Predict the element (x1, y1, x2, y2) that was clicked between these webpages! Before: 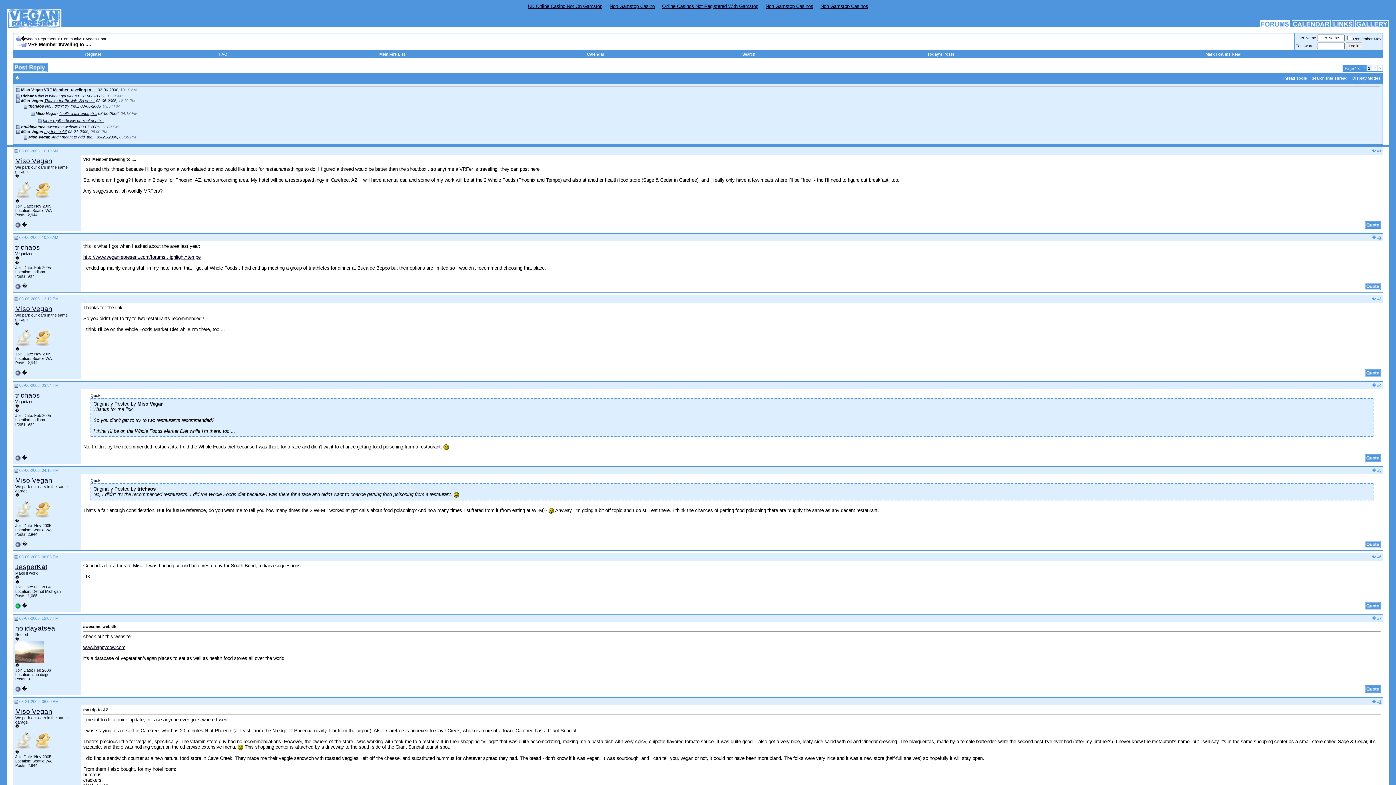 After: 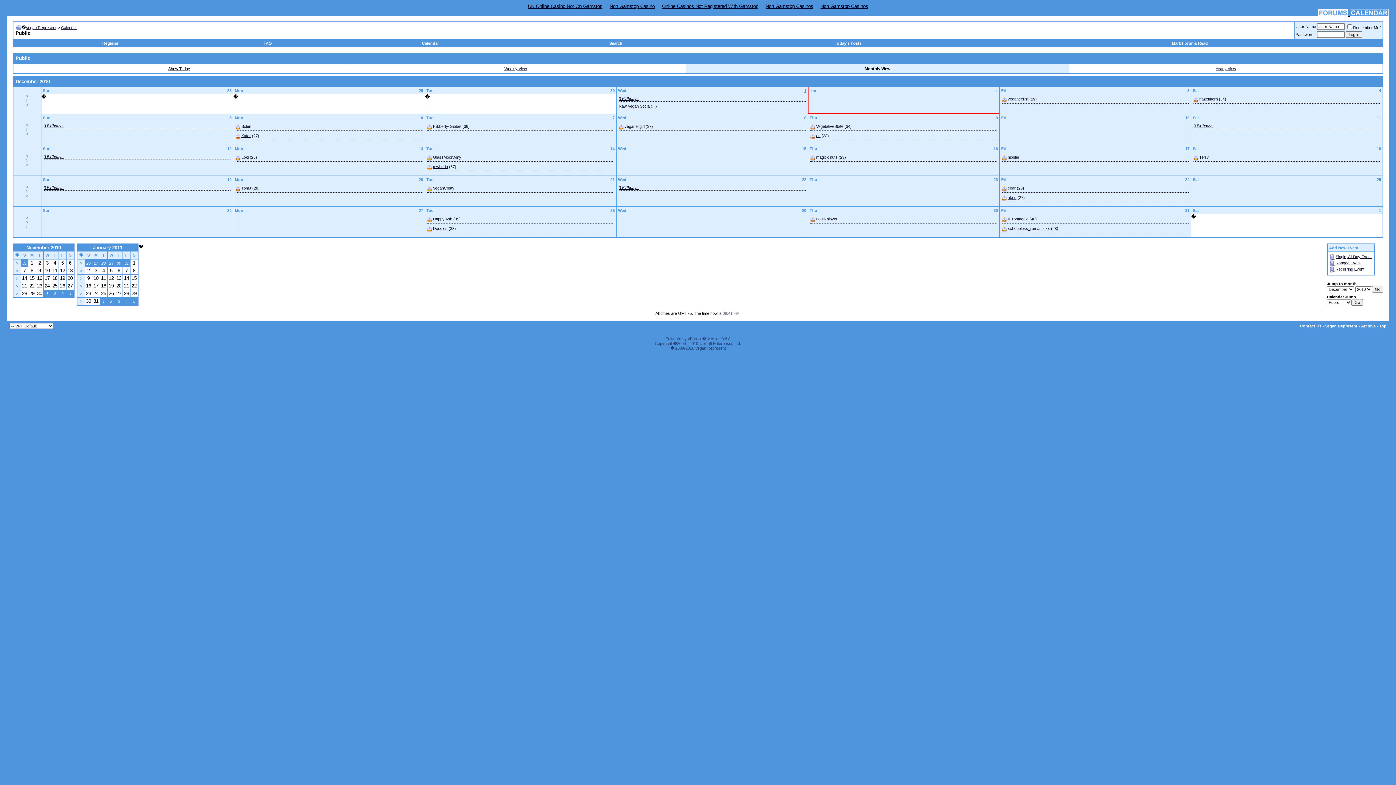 Action: bbox: (1292, 22, 1330, 28)